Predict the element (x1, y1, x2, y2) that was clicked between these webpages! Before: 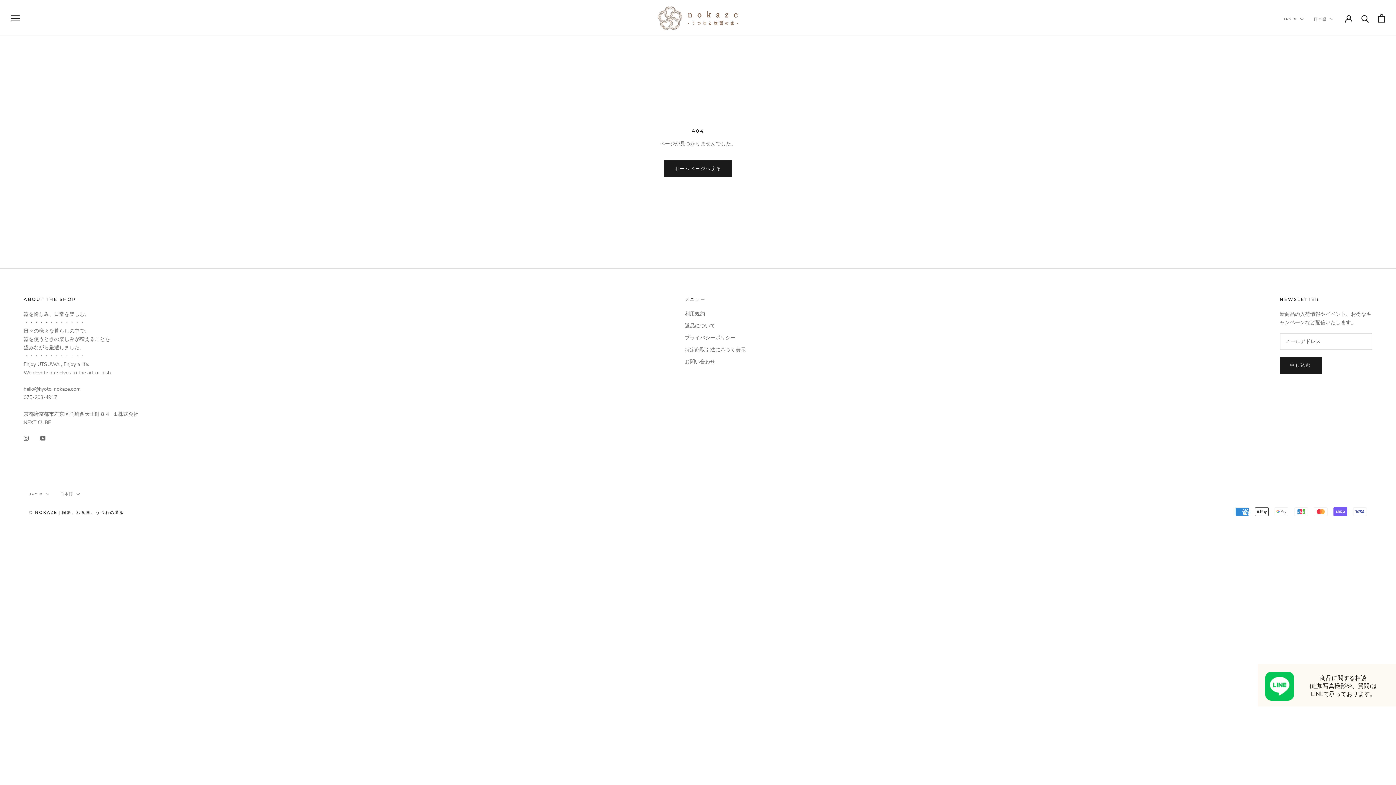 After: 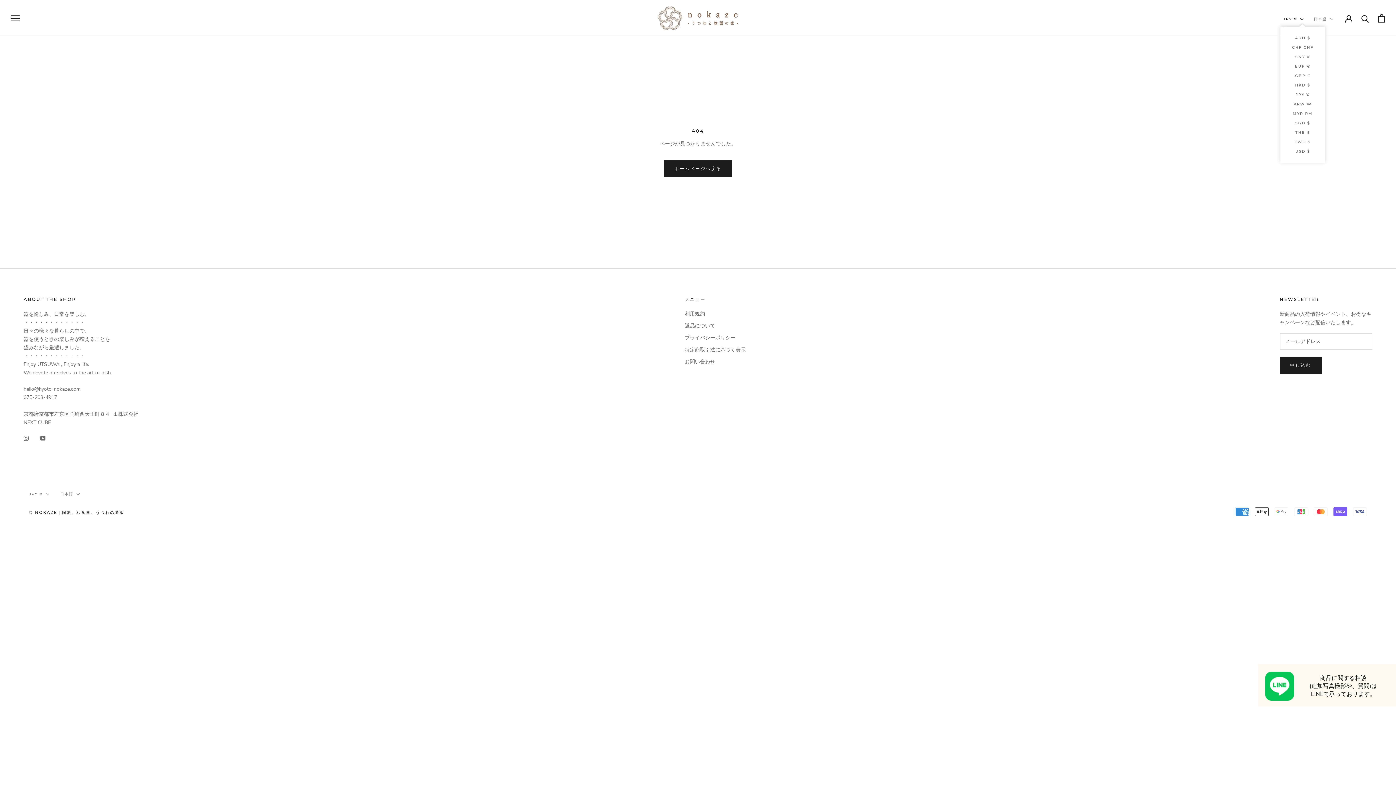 Action: label: JPY ¥ bbox: (1283, 15, 1304, 22)